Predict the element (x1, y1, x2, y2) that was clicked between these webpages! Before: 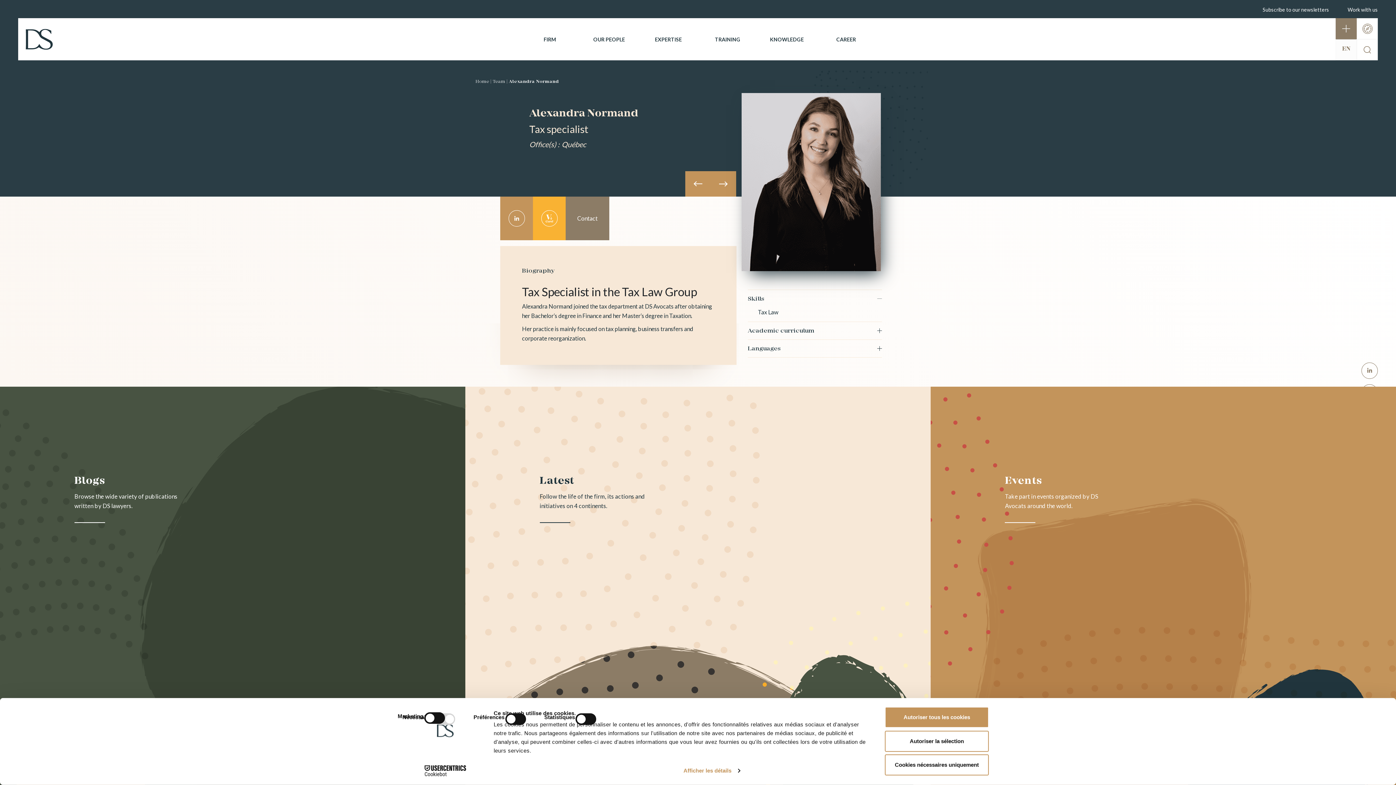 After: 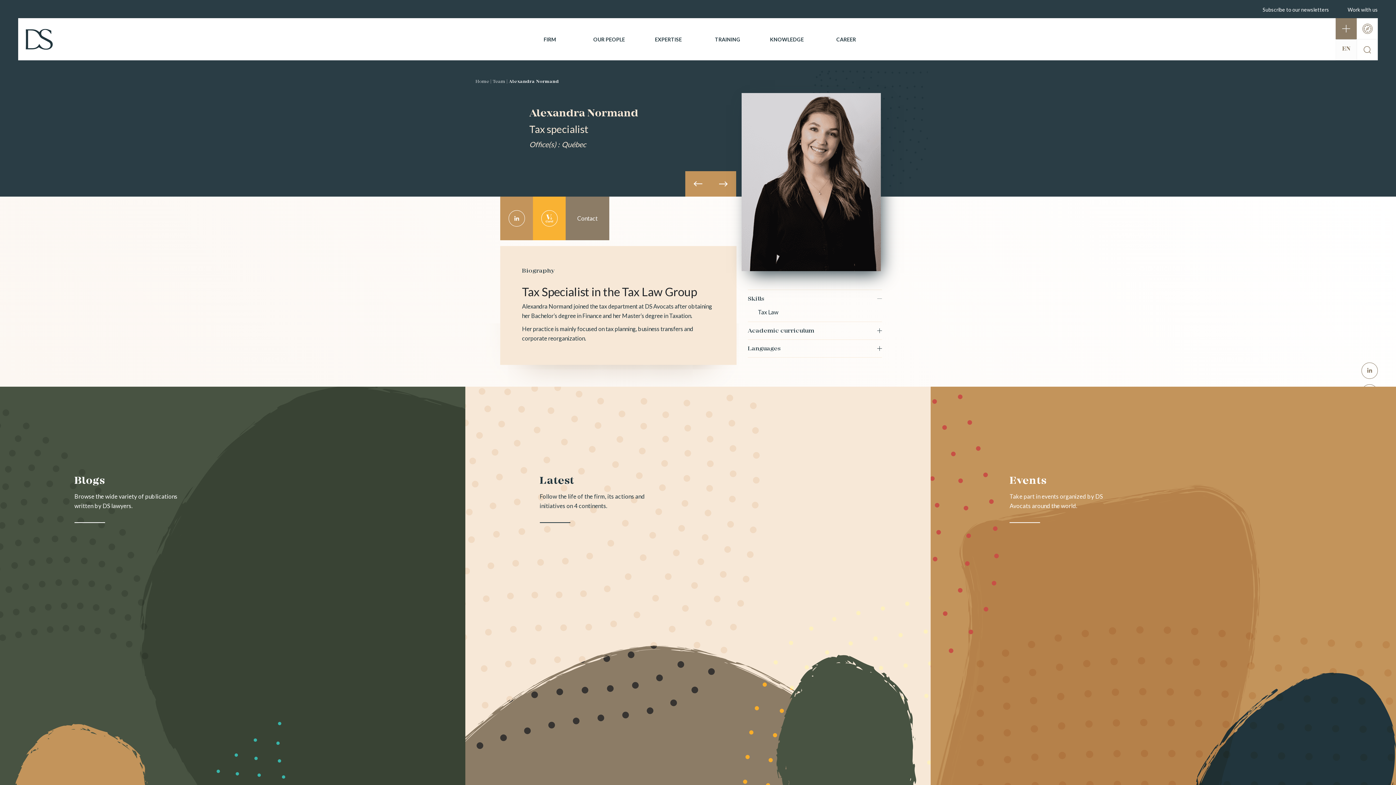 Action: label: Autoriser la sélection bbox: (885, 731, 989, 752)